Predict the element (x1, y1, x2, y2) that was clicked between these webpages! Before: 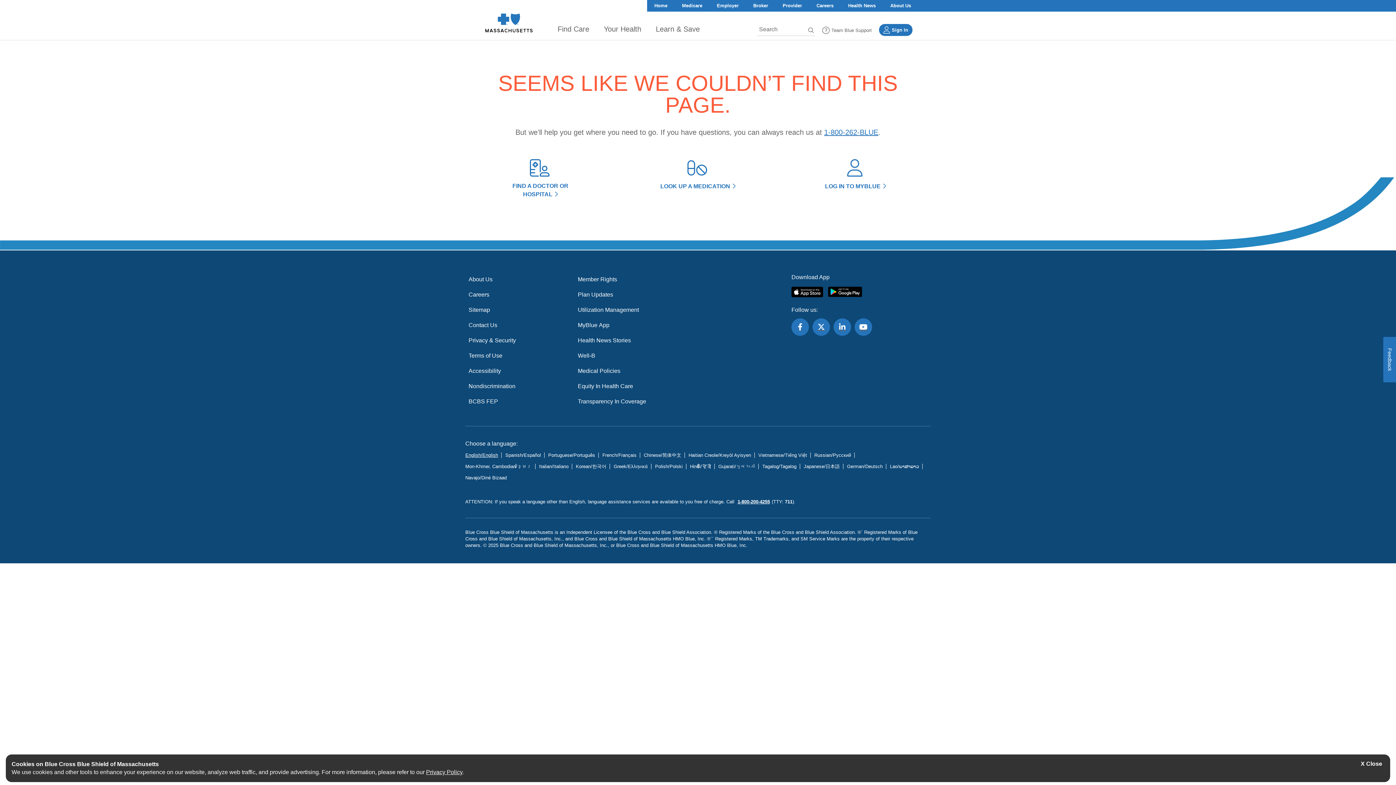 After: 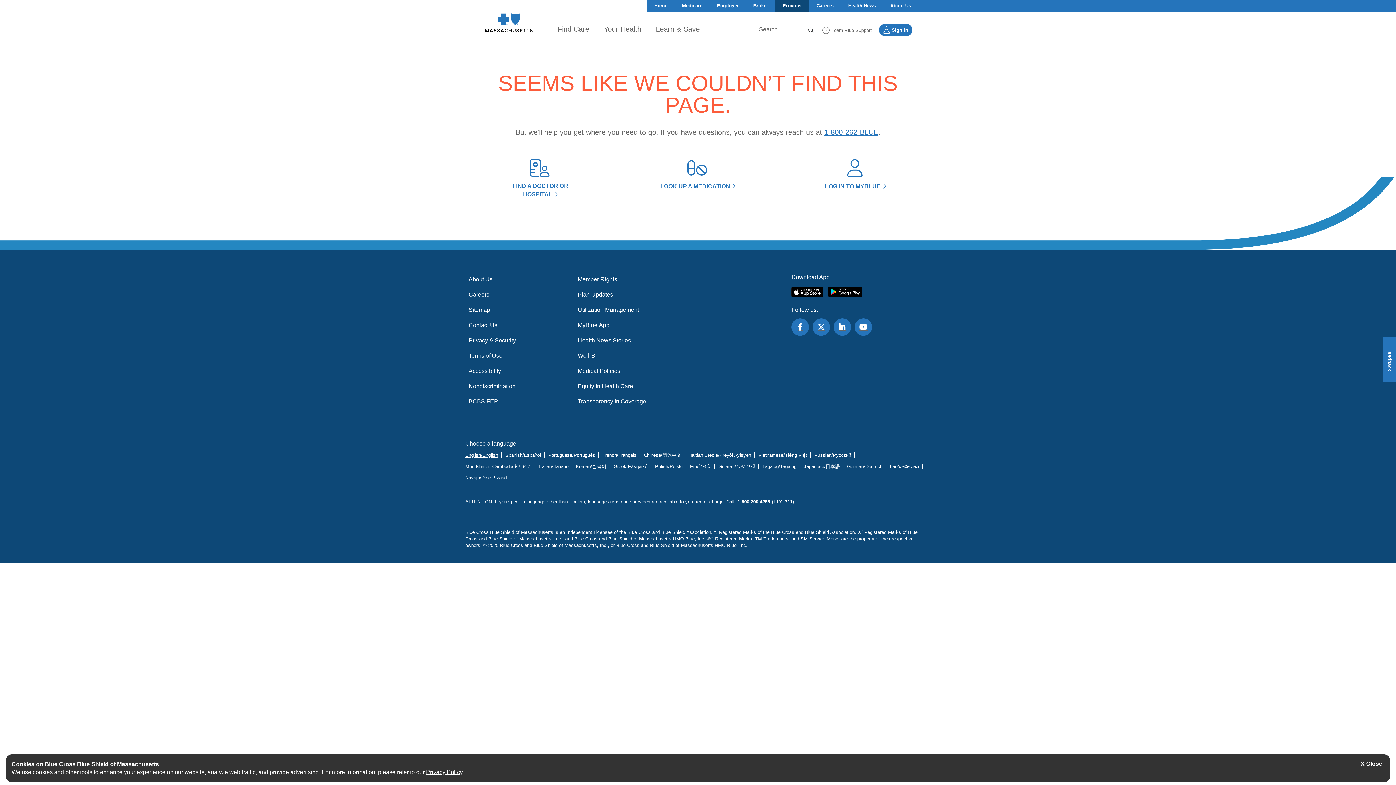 Action: label: Provider bbox: (775, 0, 809, 11)